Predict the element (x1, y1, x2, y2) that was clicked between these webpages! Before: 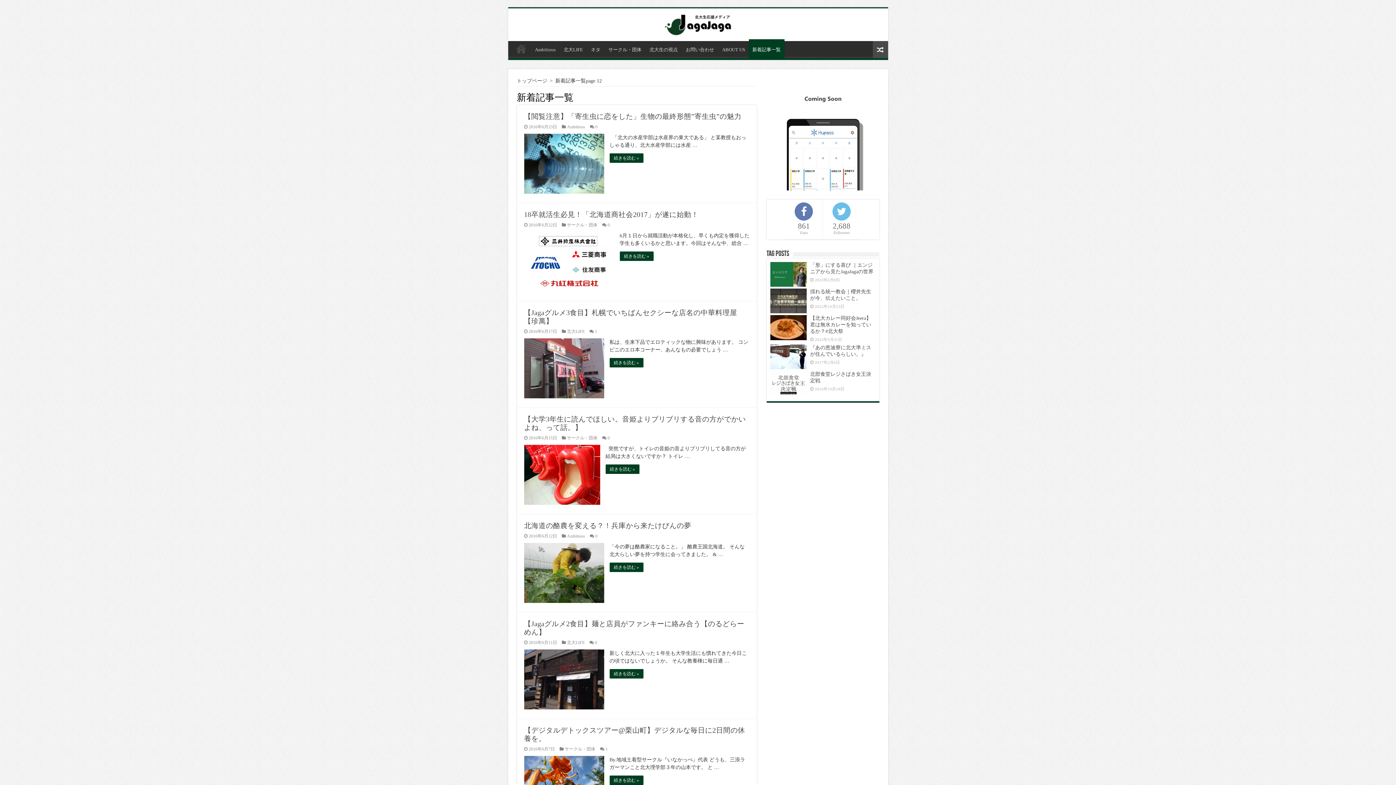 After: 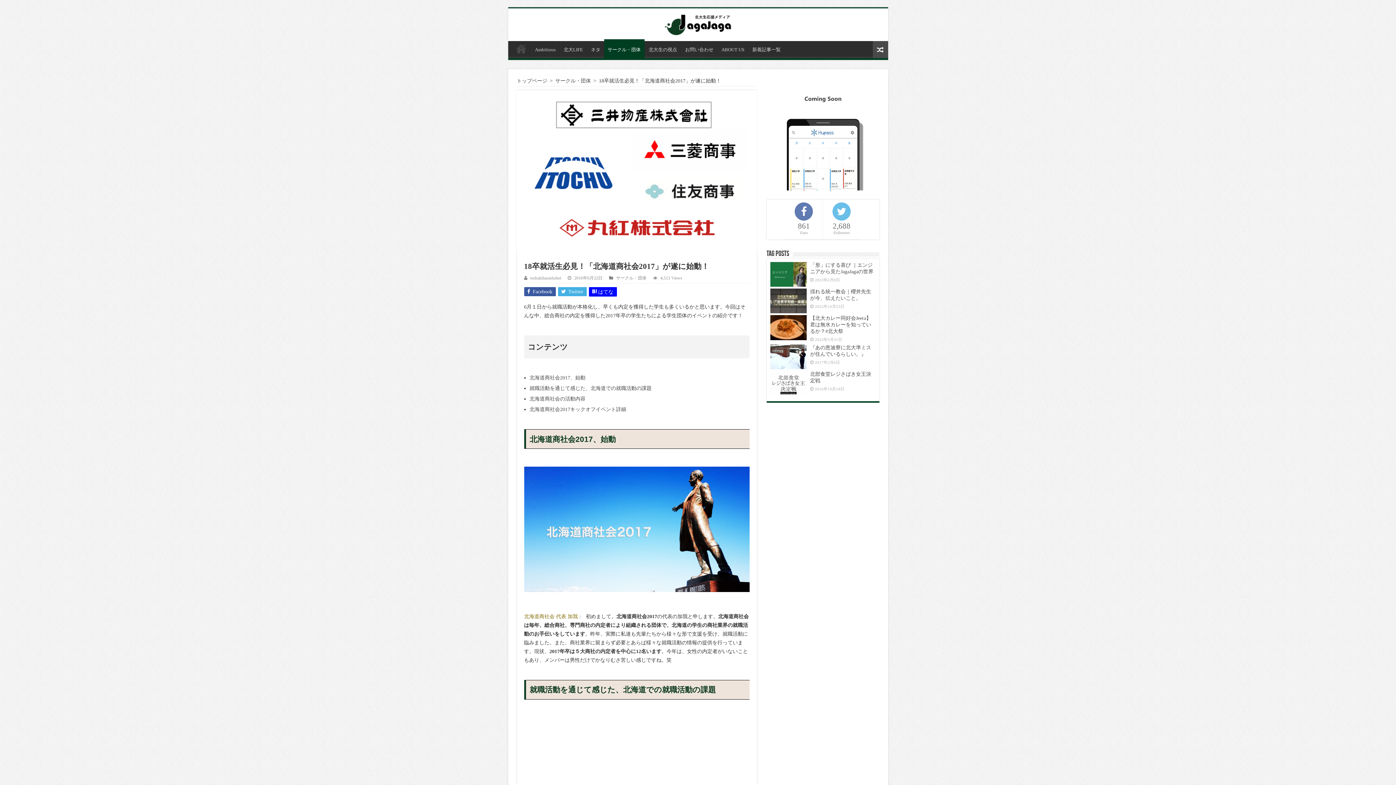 Action: bbox: (607, 222, 610, 227) label: 0